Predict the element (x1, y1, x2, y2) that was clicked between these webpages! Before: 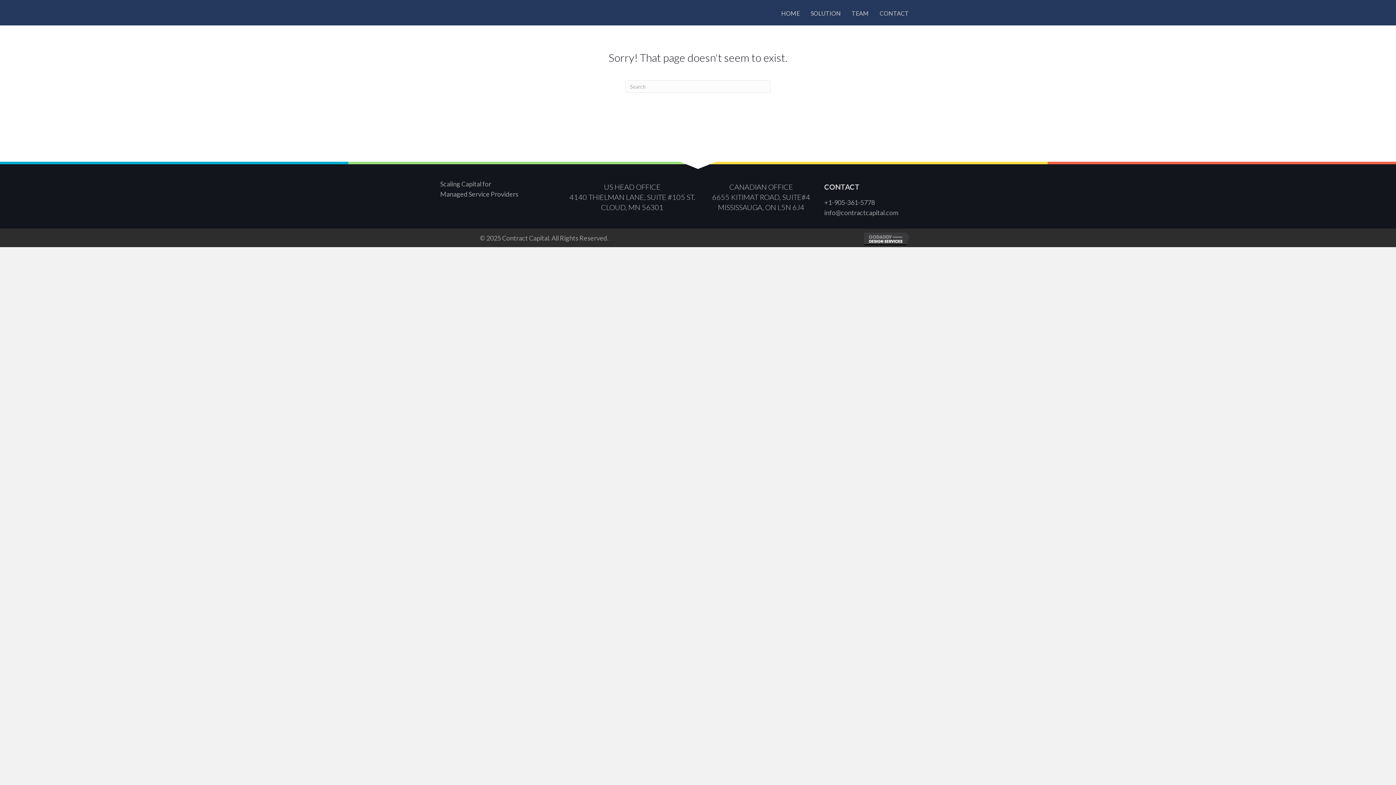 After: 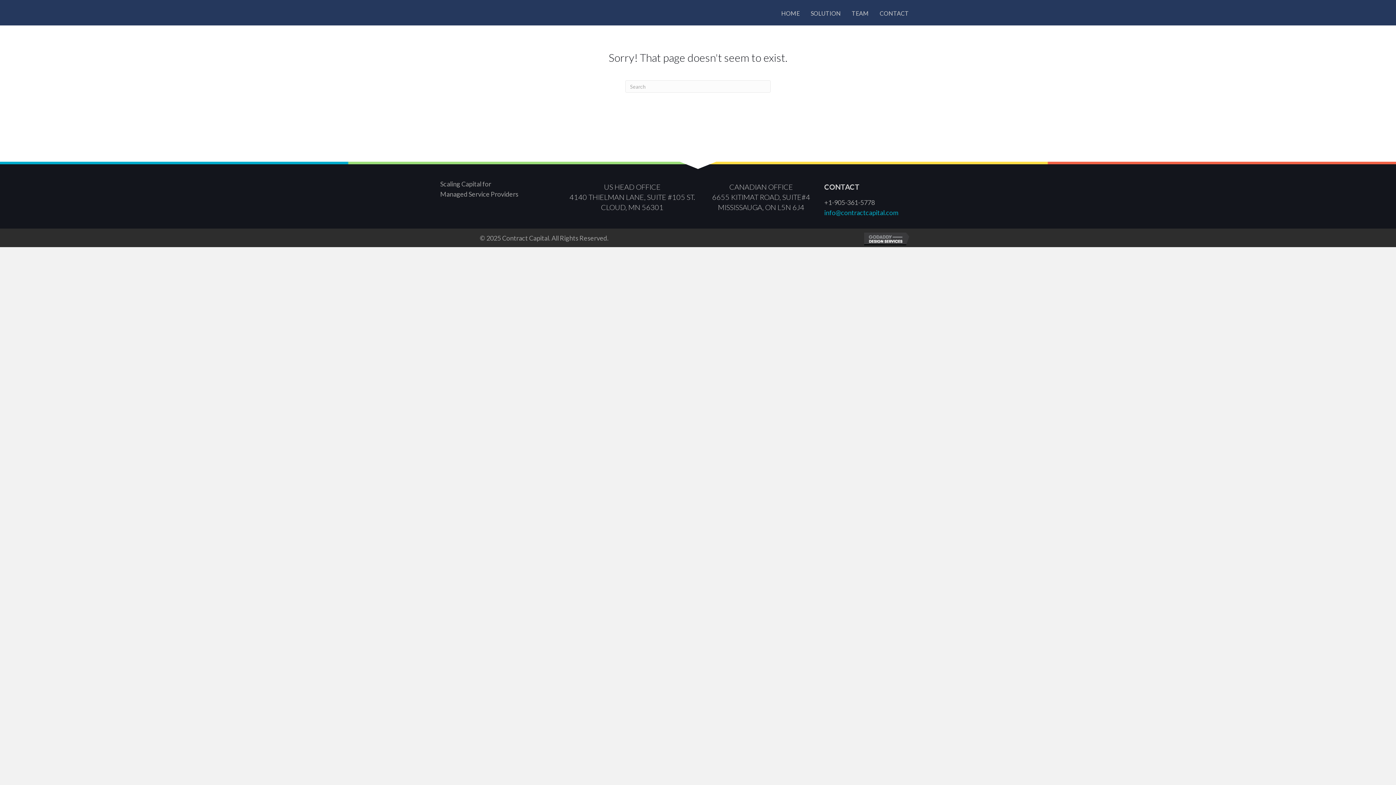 Action: bbox: (824, 208, 898, 216) label: info@contractcapital.com